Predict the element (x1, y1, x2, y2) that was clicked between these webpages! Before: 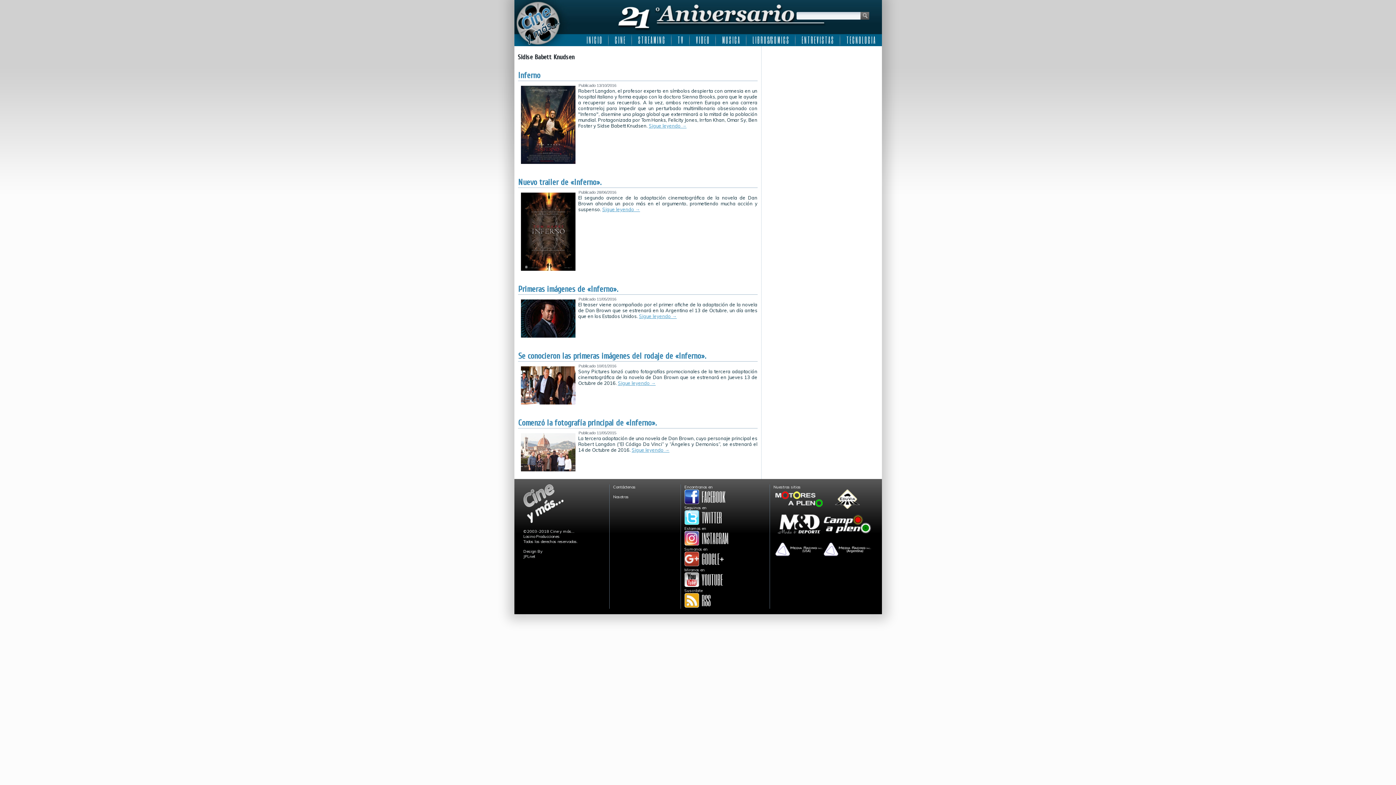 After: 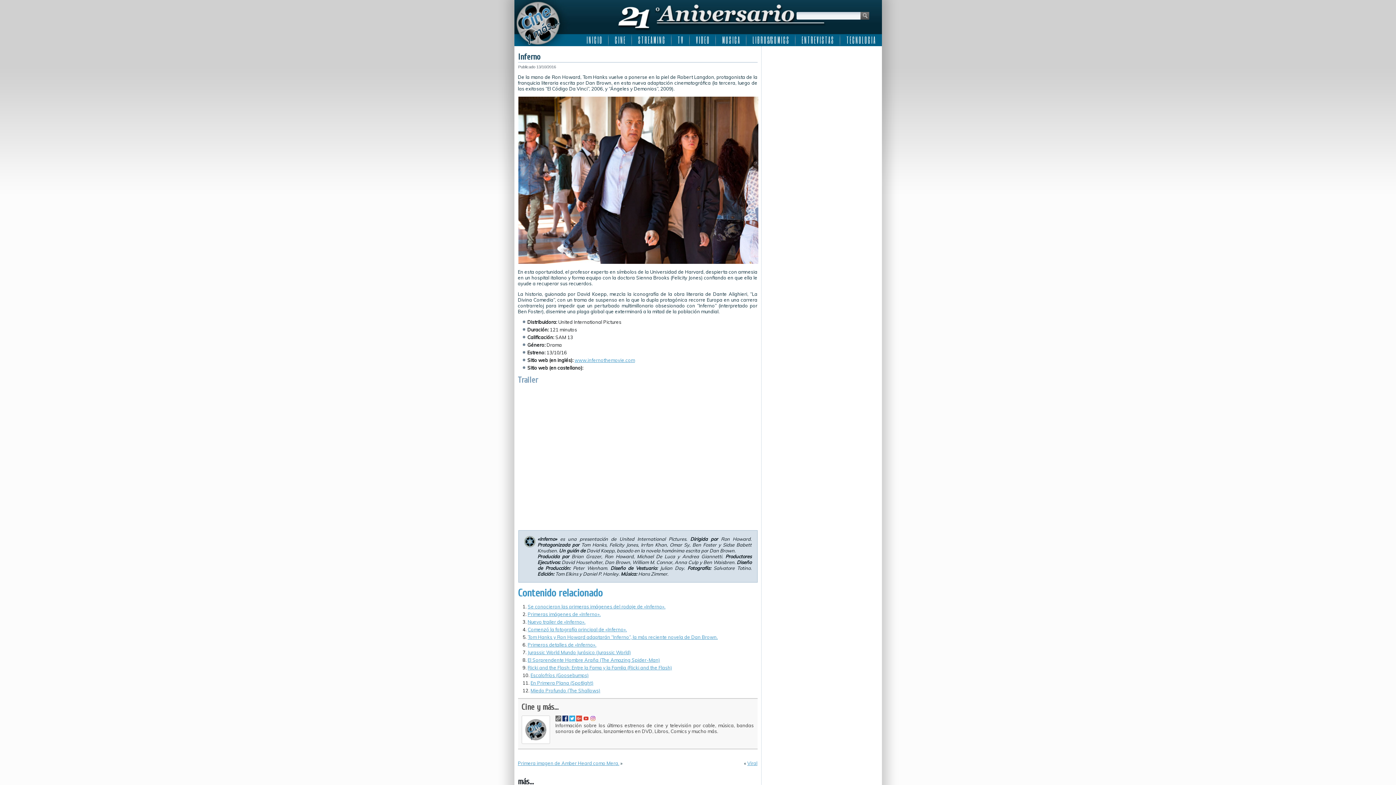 Action: bbox: (648, 122, 686, 128) label: Sigue leyendo →